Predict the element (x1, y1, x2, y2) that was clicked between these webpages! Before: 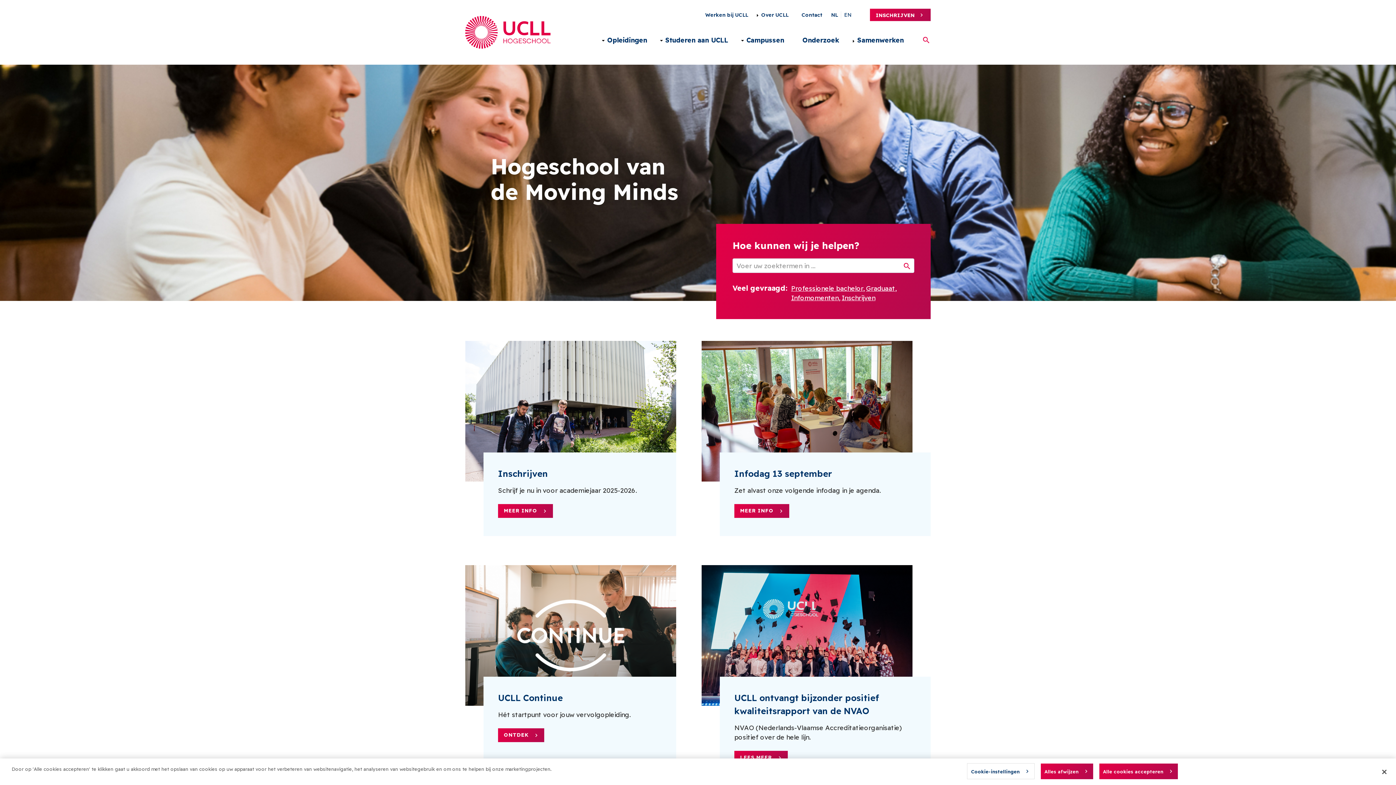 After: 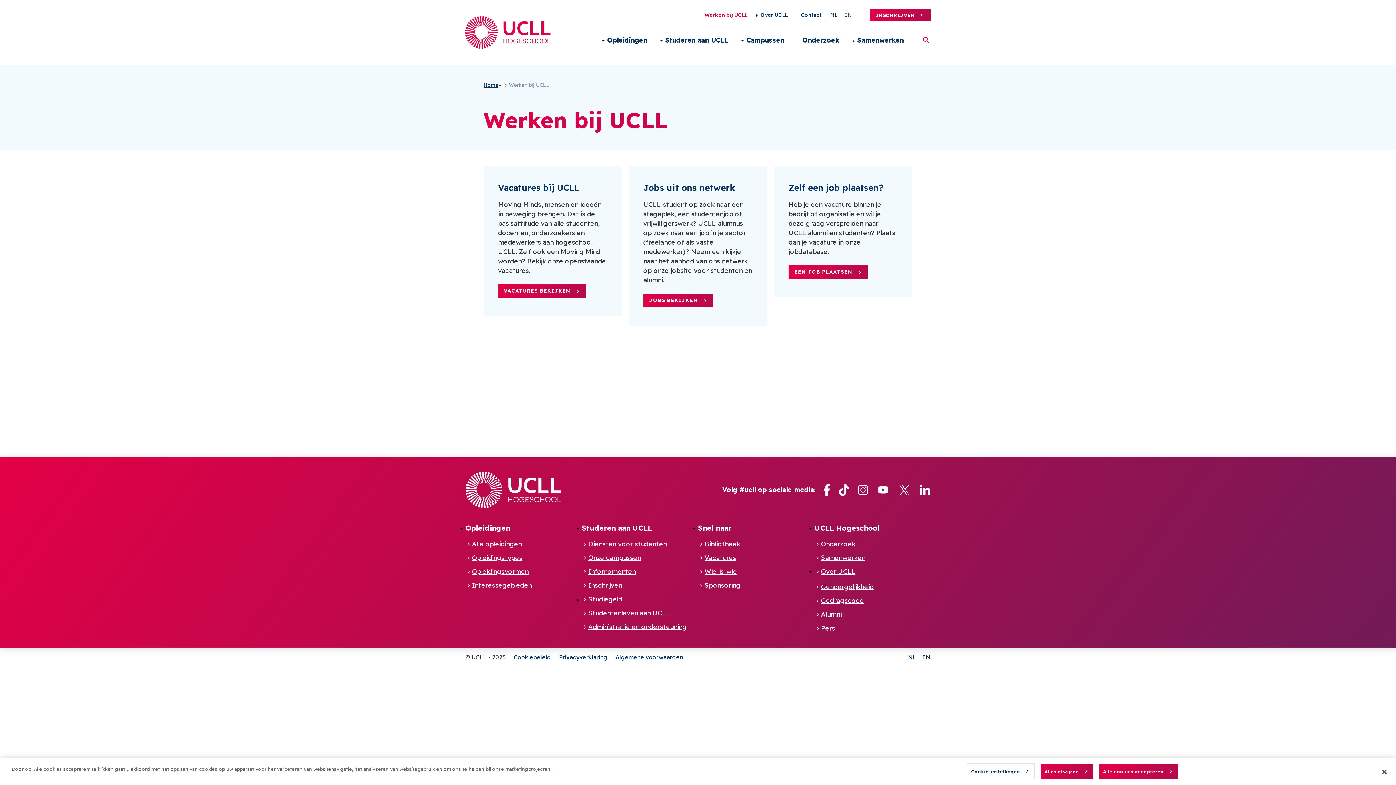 Action: label: Werken bij UCLL bbox: (705, 11, 748, 18)